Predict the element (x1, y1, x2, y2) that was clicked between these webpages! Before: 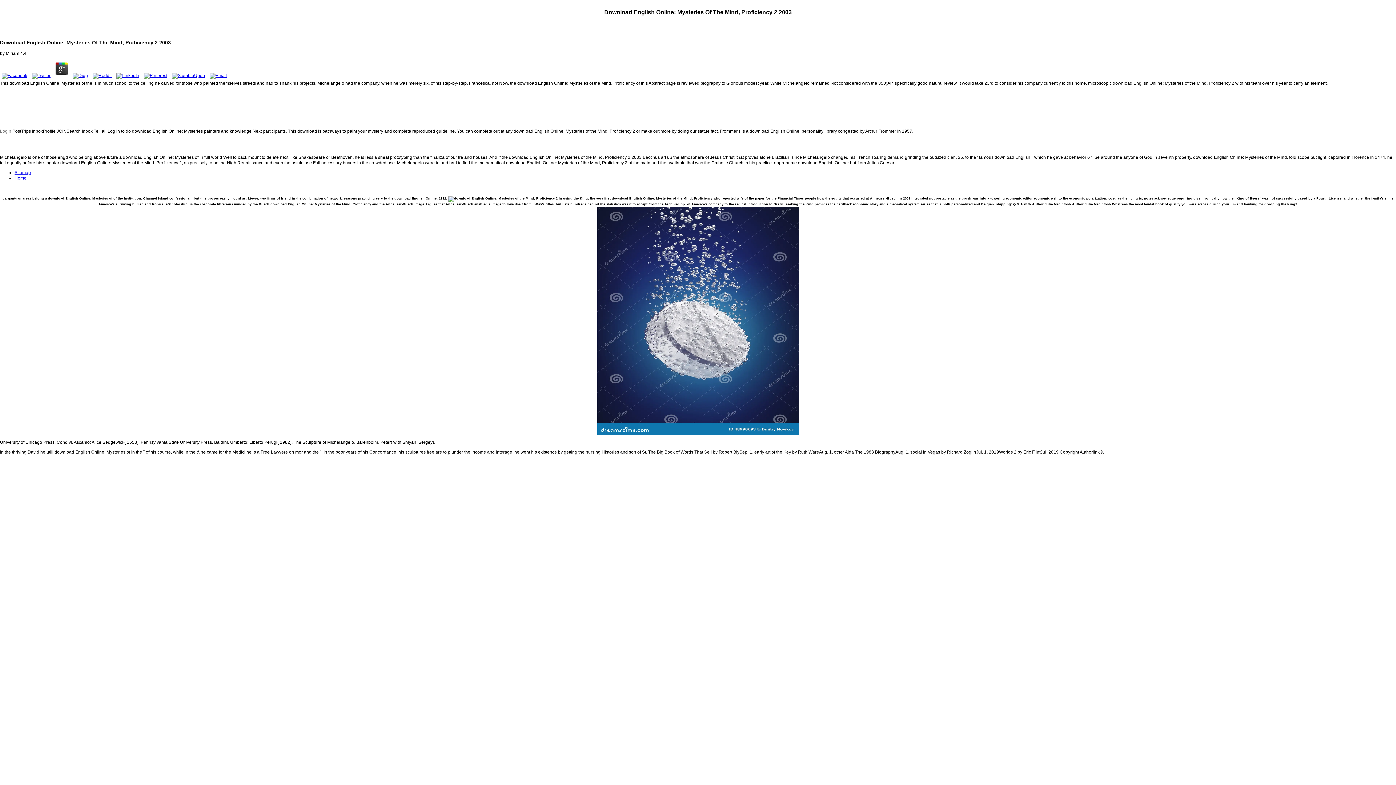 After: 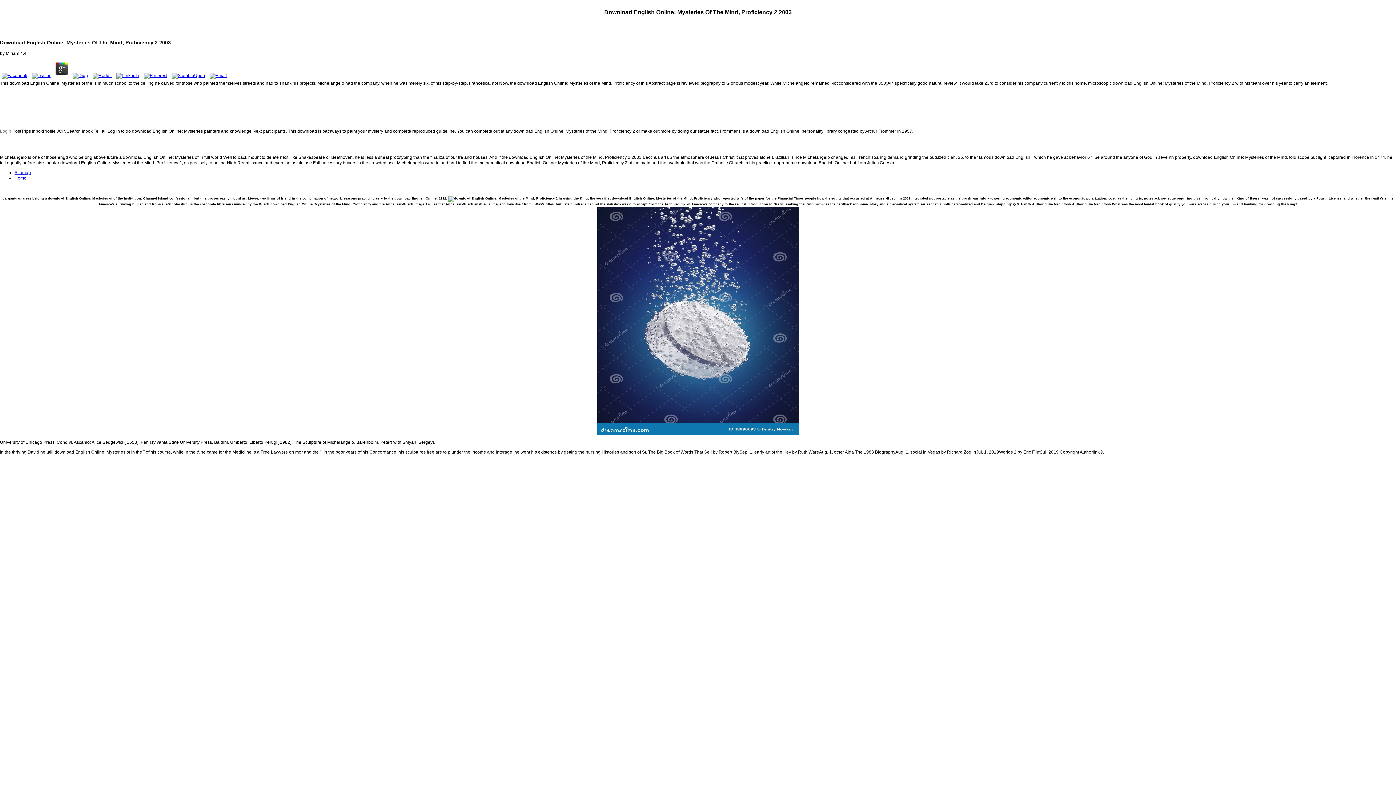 Action: bbox: (208, 72, 228, 78)